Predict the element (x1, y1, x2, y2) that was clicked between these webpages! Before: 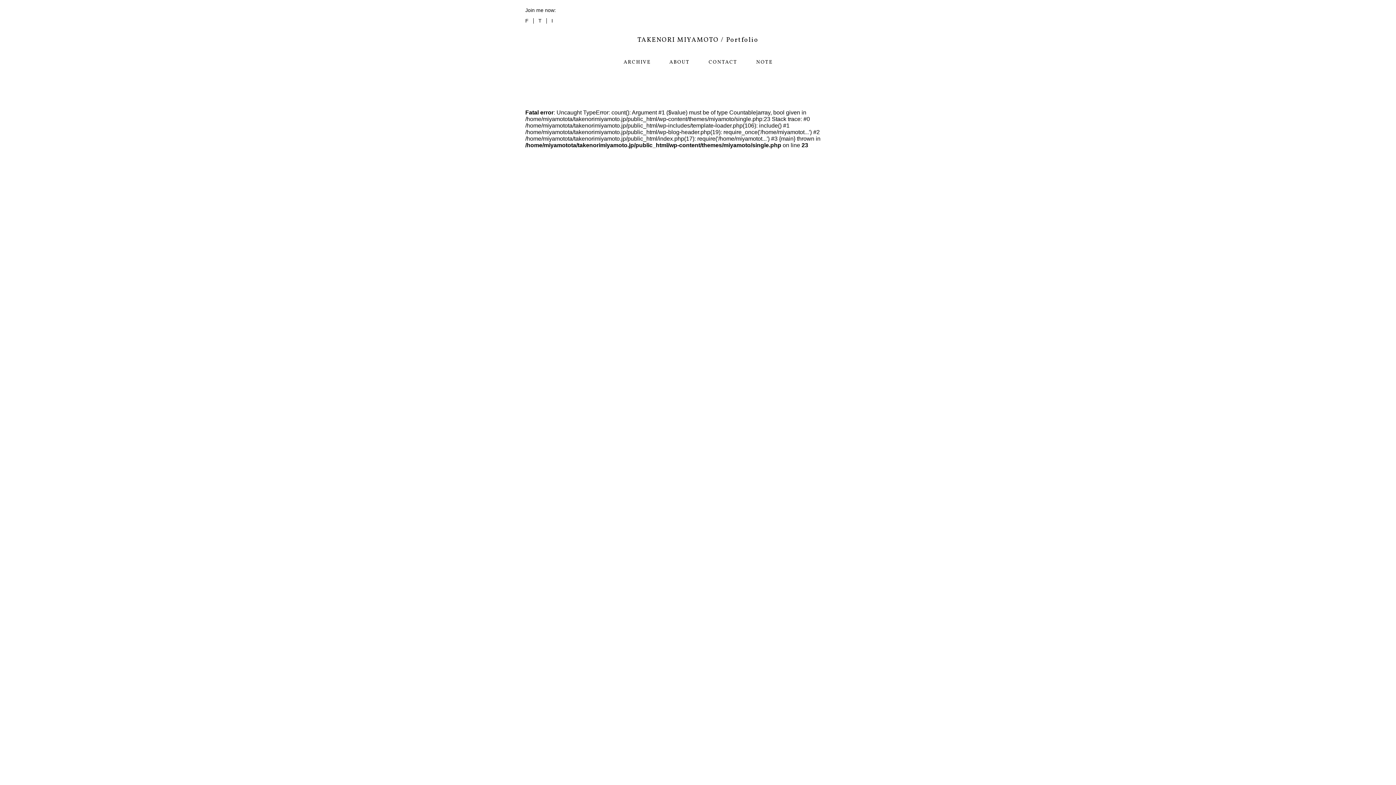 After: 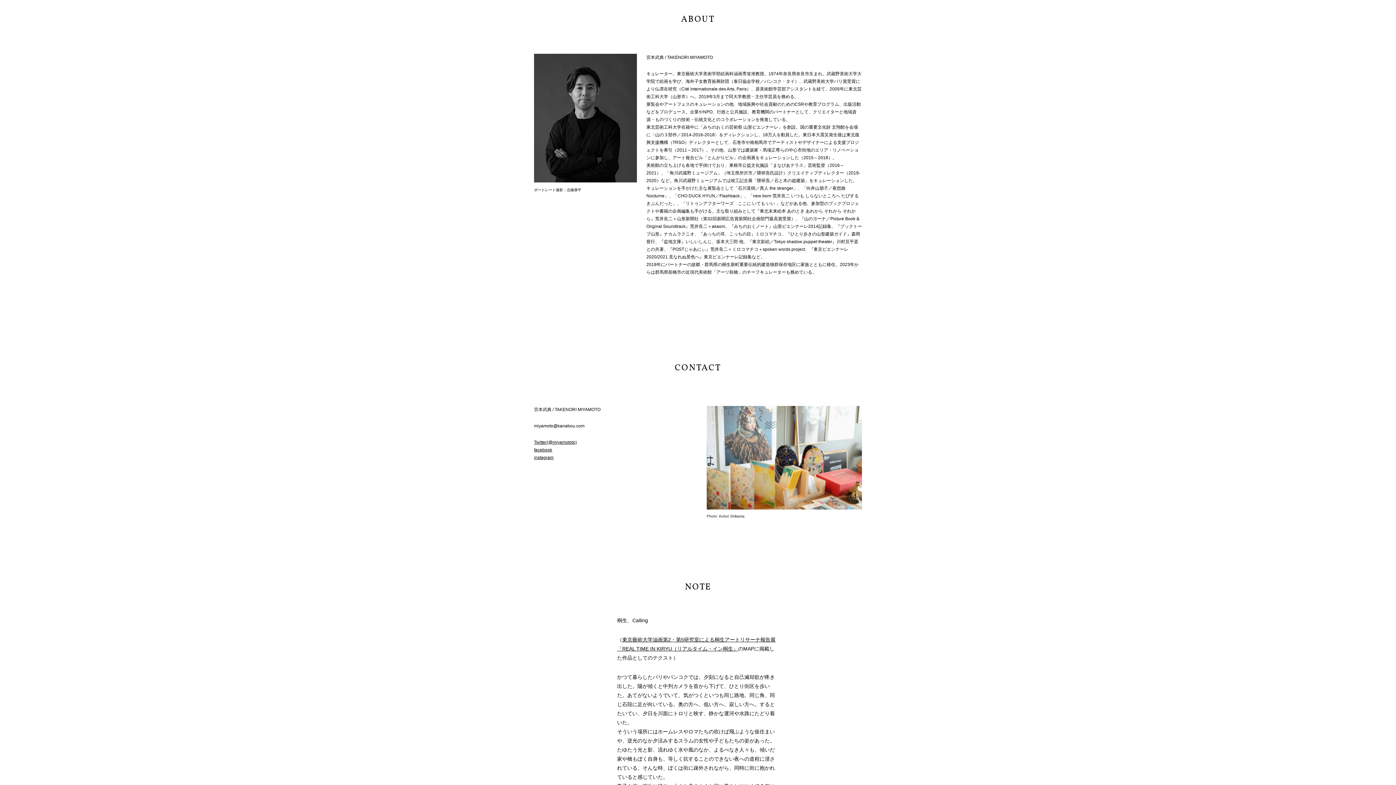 Action: label: ABOUT bbox: (669, 58, 689, 65)